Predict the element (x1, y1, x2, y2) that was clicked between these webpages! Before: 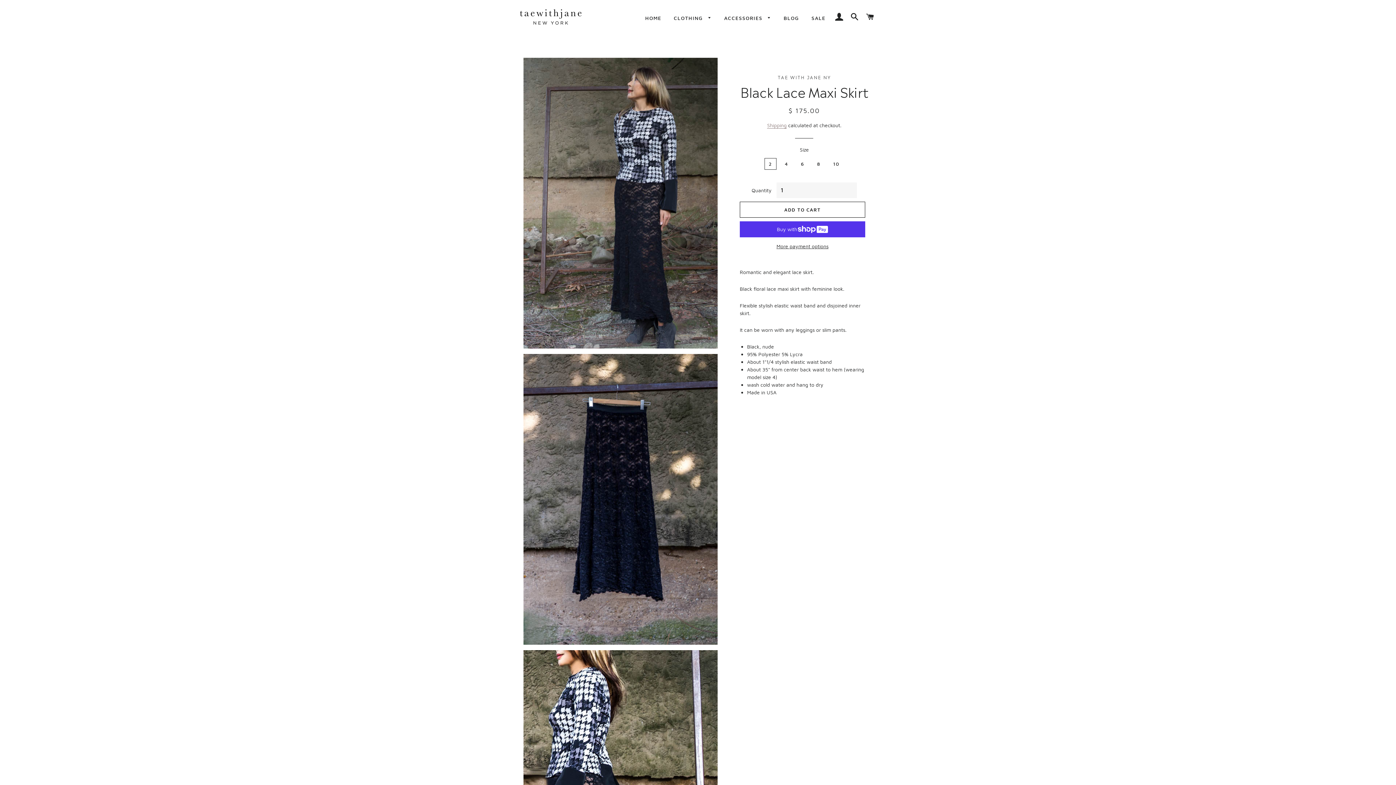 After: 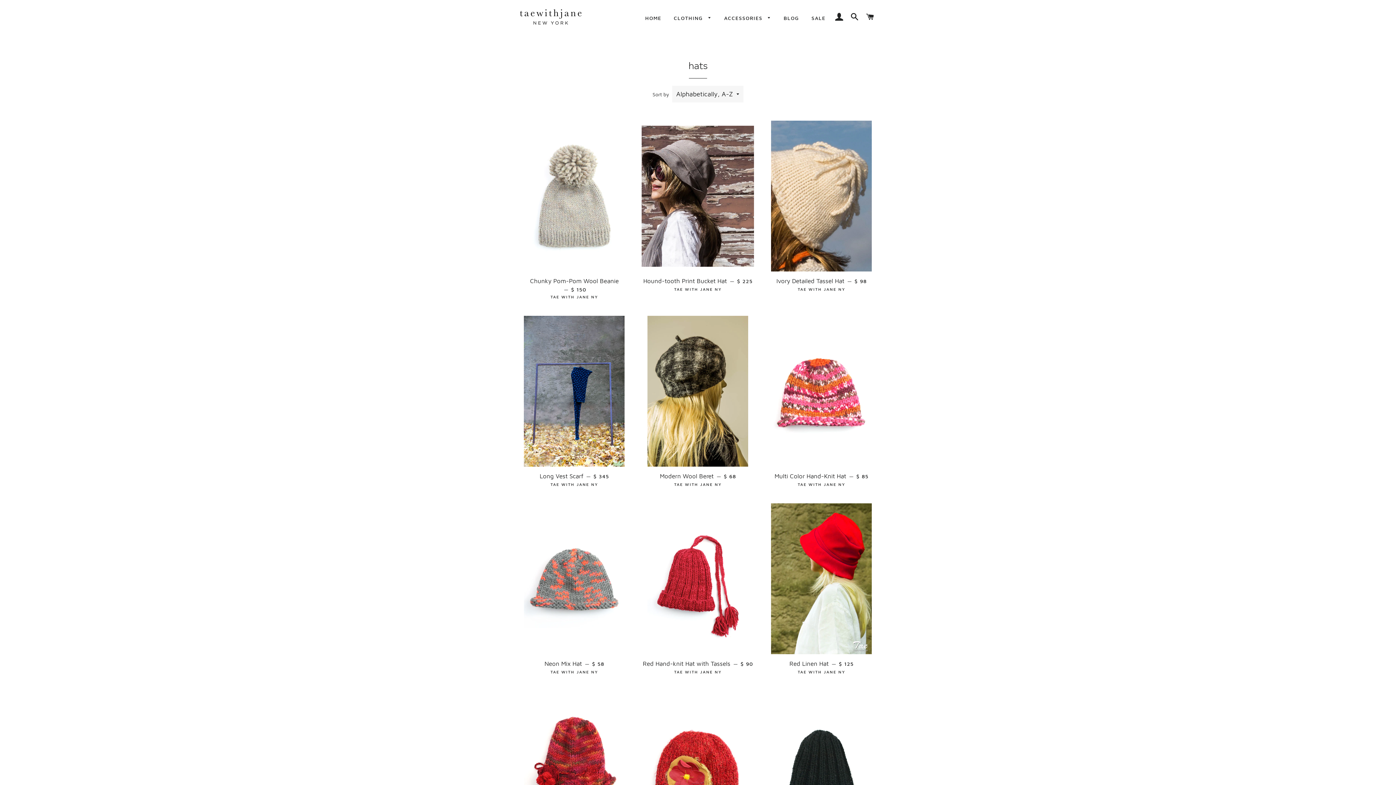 Action: bbox: (718, 8, 776, 27) label: ACCESSORIES 